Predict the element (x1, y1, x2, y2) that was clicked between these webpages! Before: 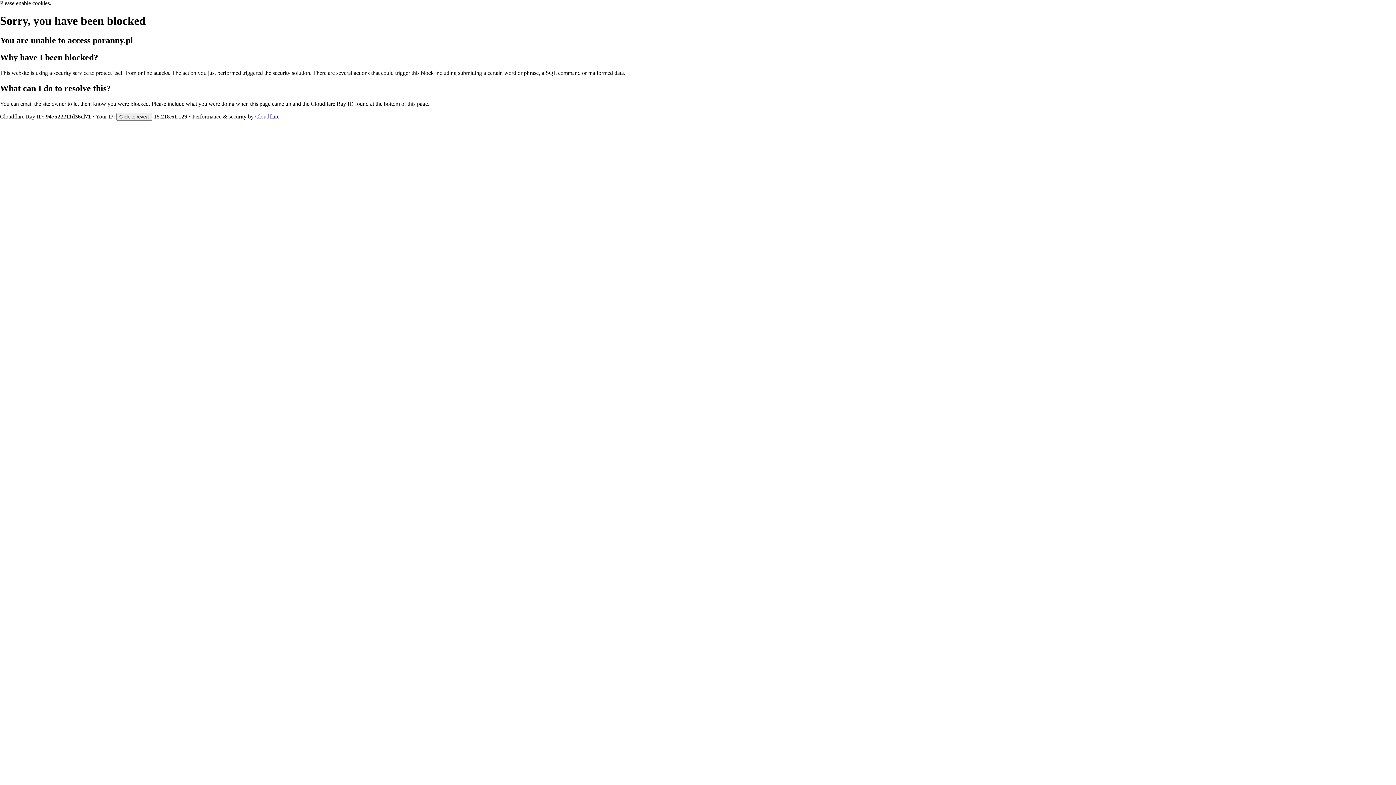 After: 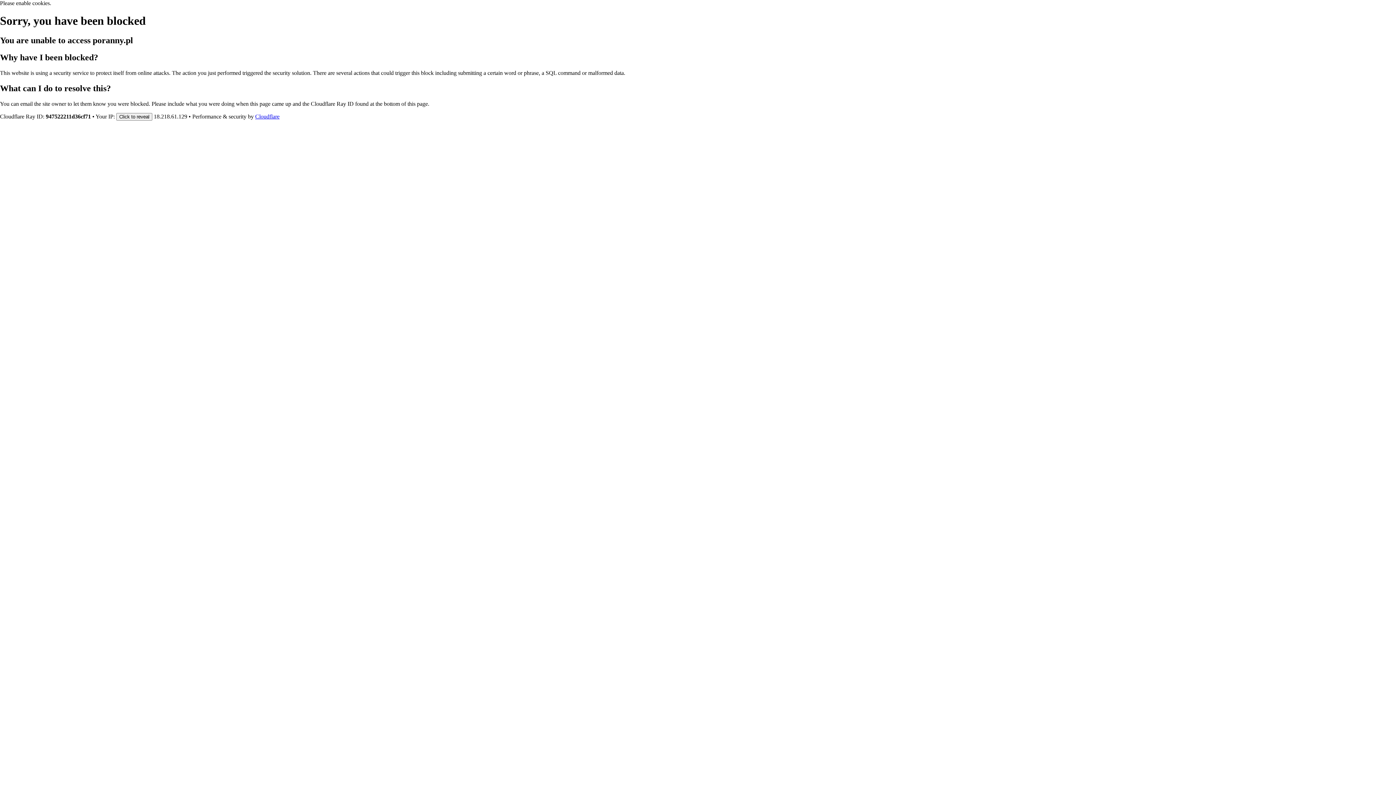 Action: label: Cloudflare bbox: (255, 113, 279, 119)